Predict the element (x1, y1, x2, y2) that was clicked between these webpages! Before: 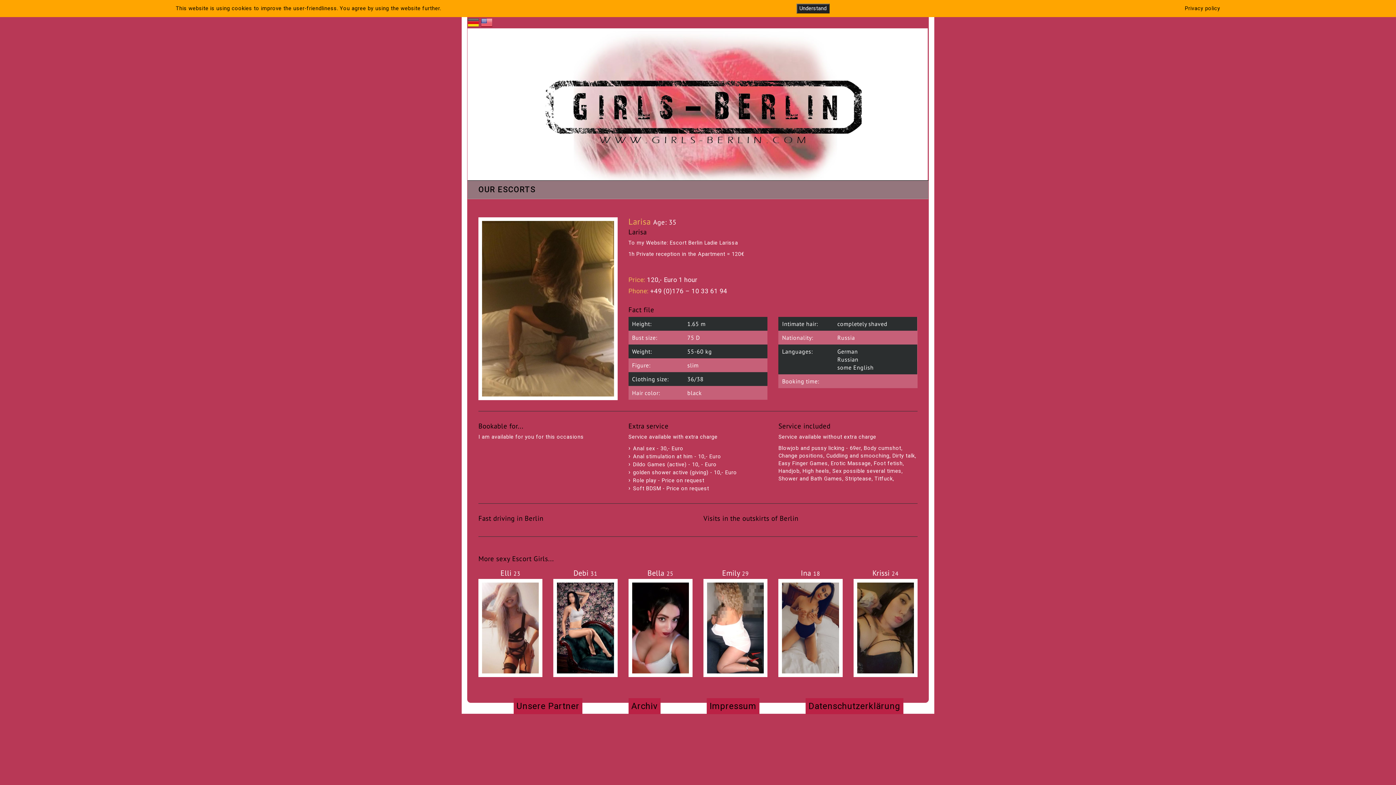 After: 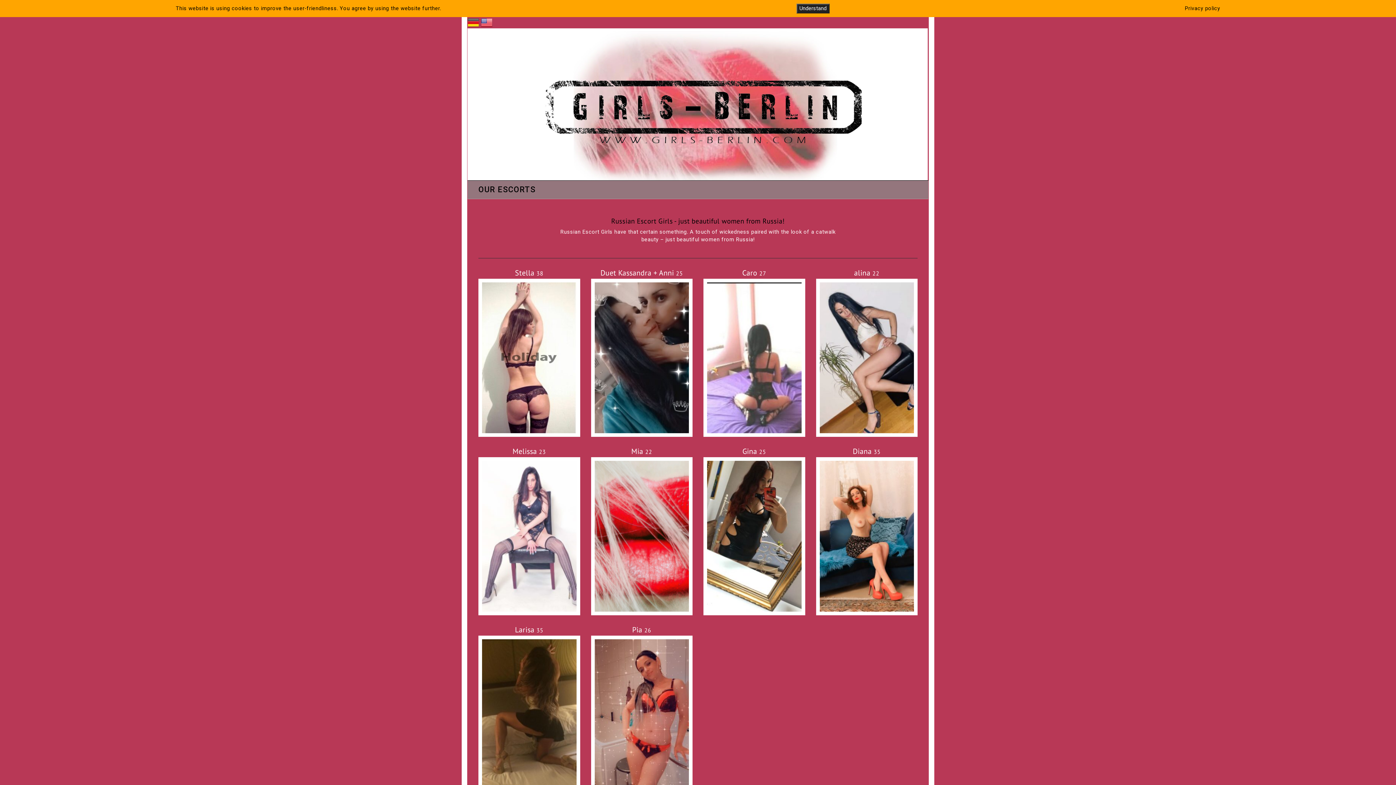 Action: bbox: (837, 334, 855, 341) label: Russia